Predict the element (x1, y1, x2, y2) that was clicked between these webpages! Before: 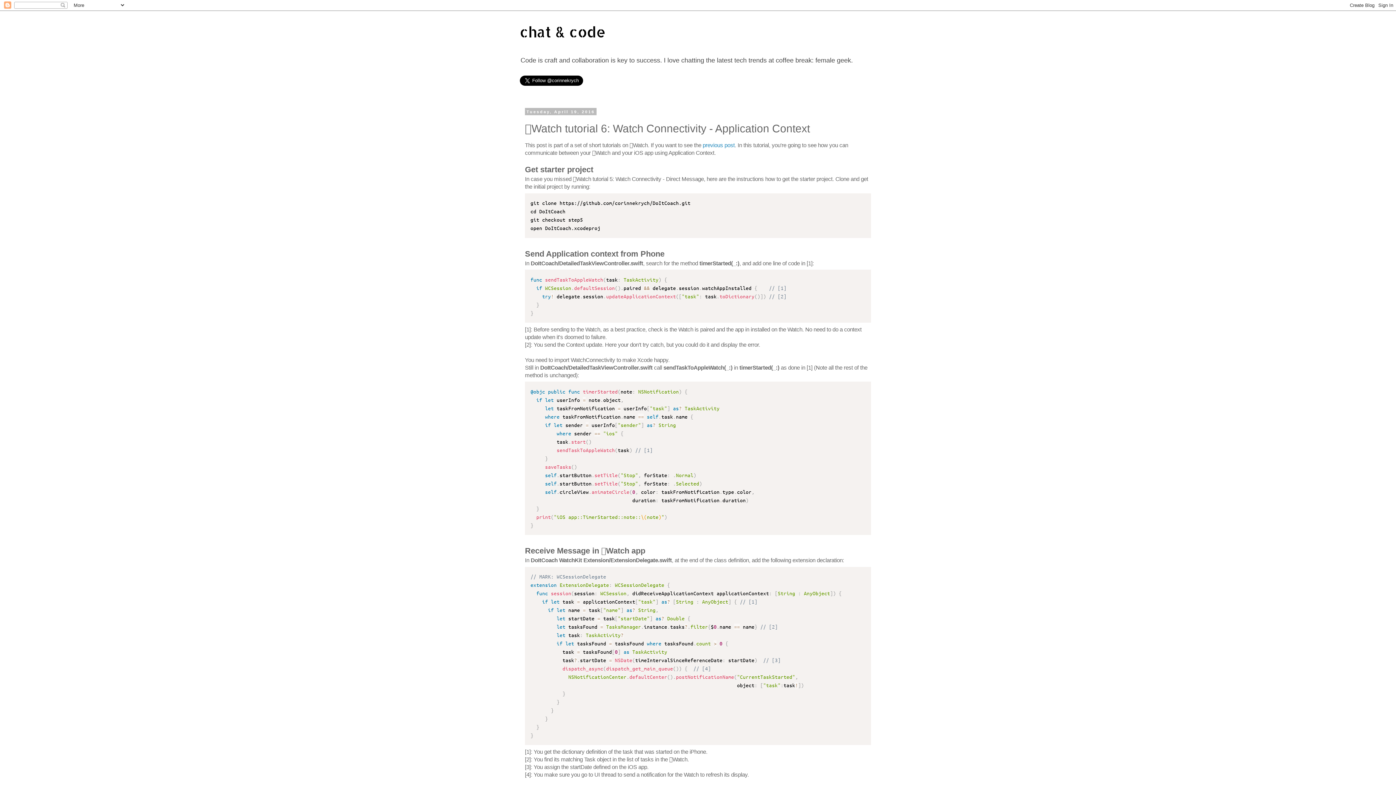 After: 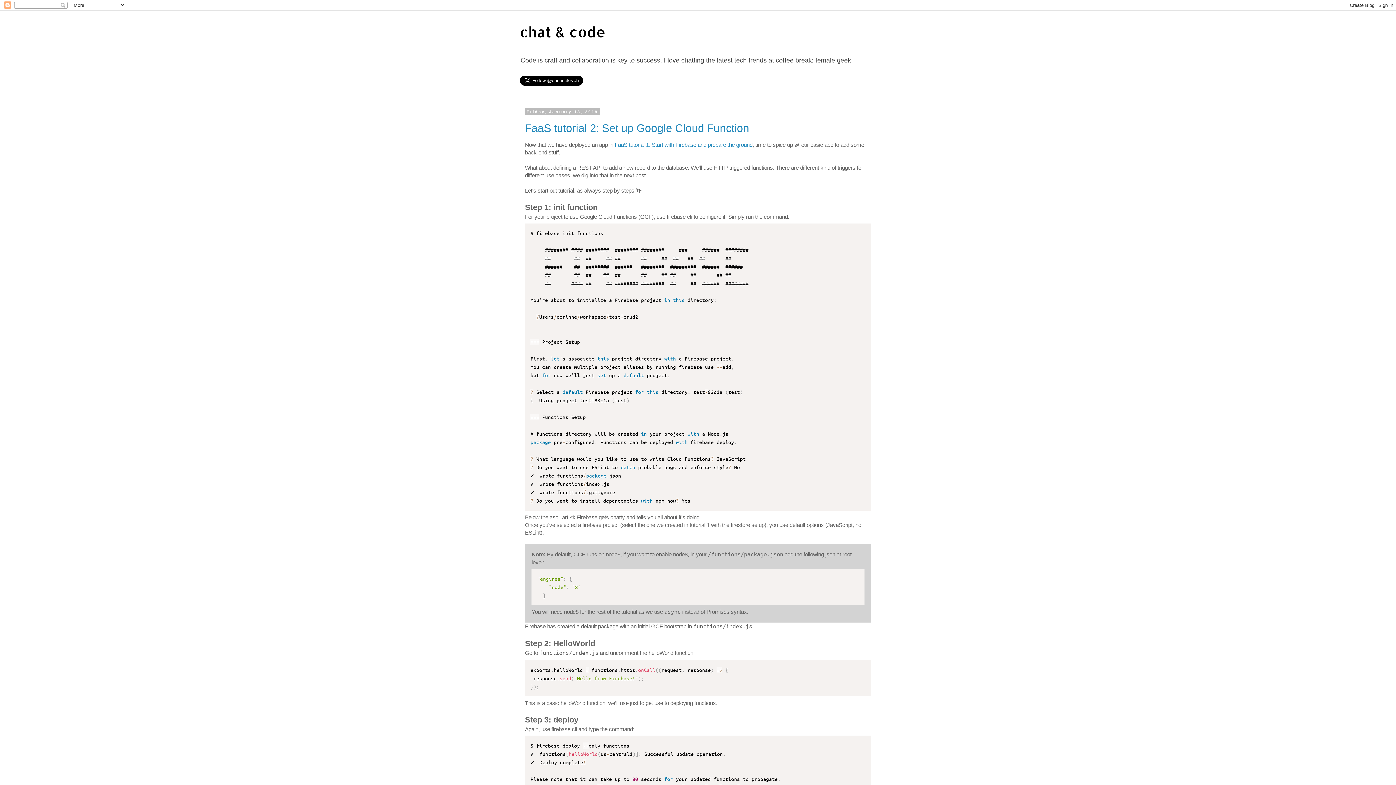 Action: bbox: (520, 22, 605, 41) label: chat & code